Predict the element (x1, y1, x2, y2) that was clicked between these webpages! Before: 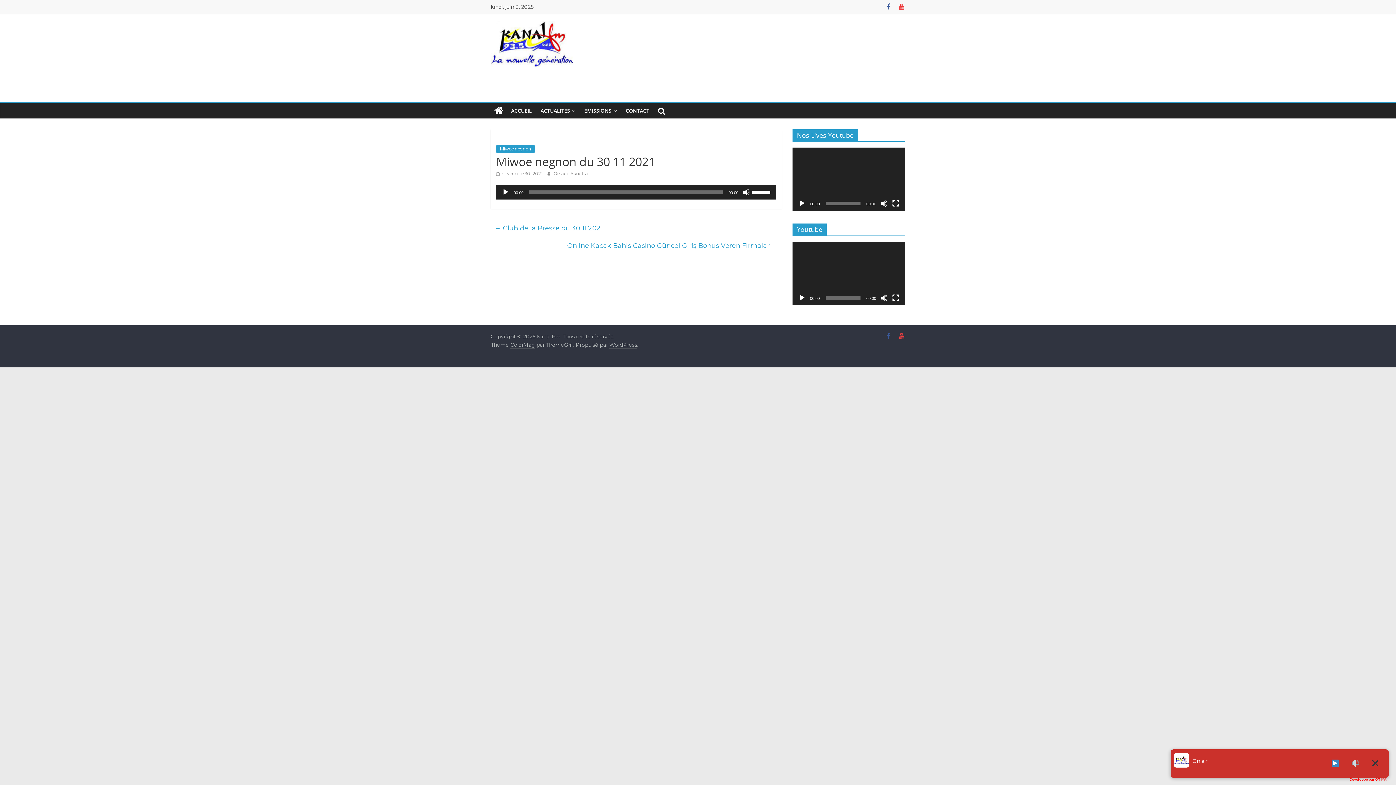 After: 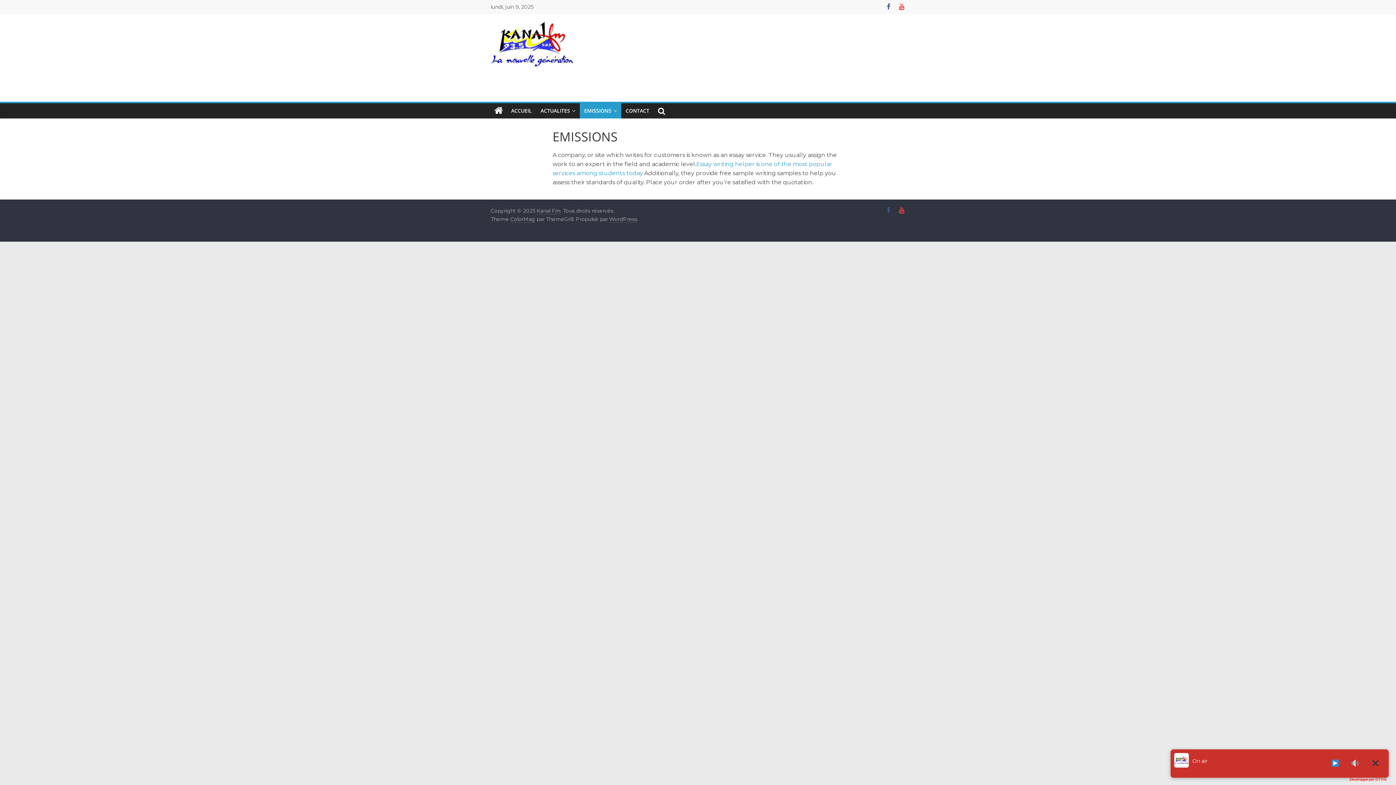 Action: bbox: (580, 103, 621, 118) label: EMISSIONS